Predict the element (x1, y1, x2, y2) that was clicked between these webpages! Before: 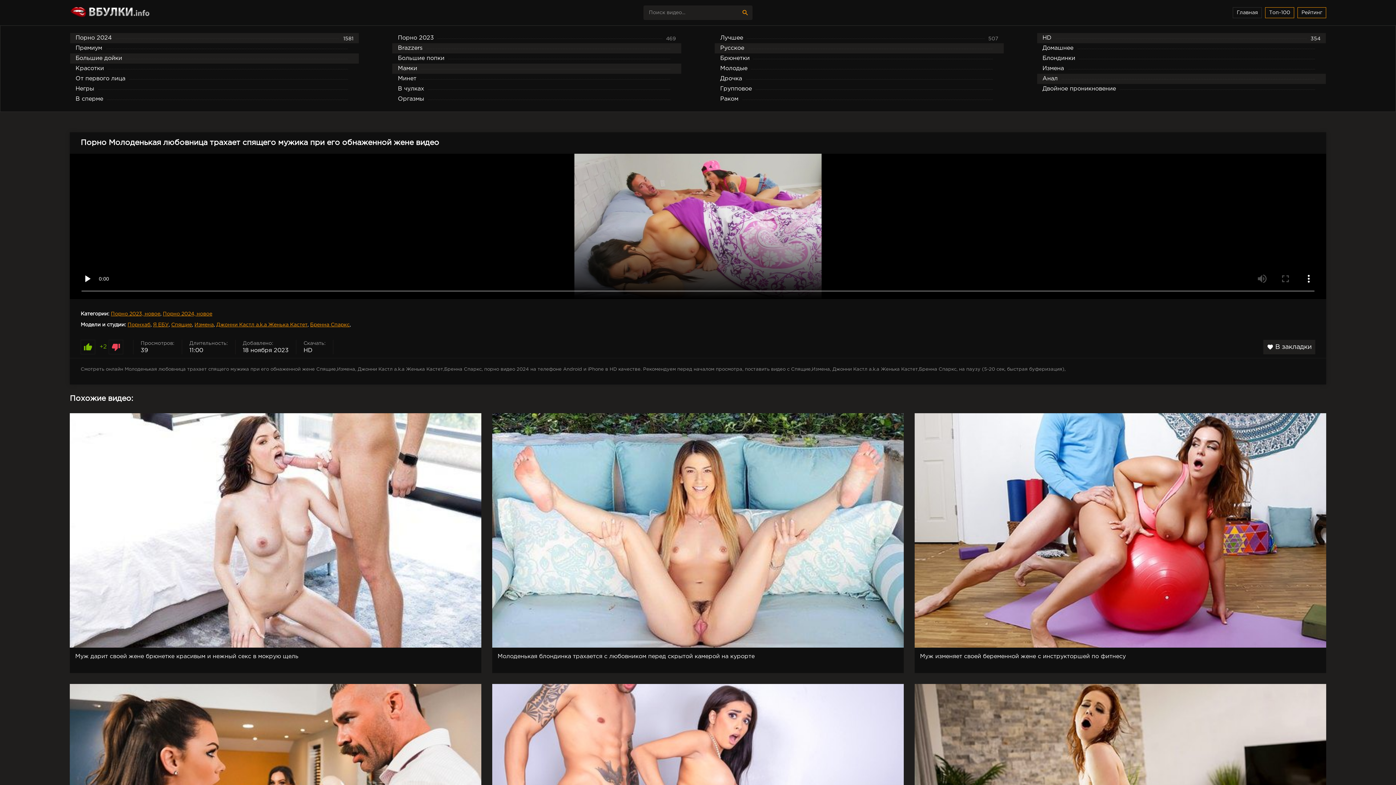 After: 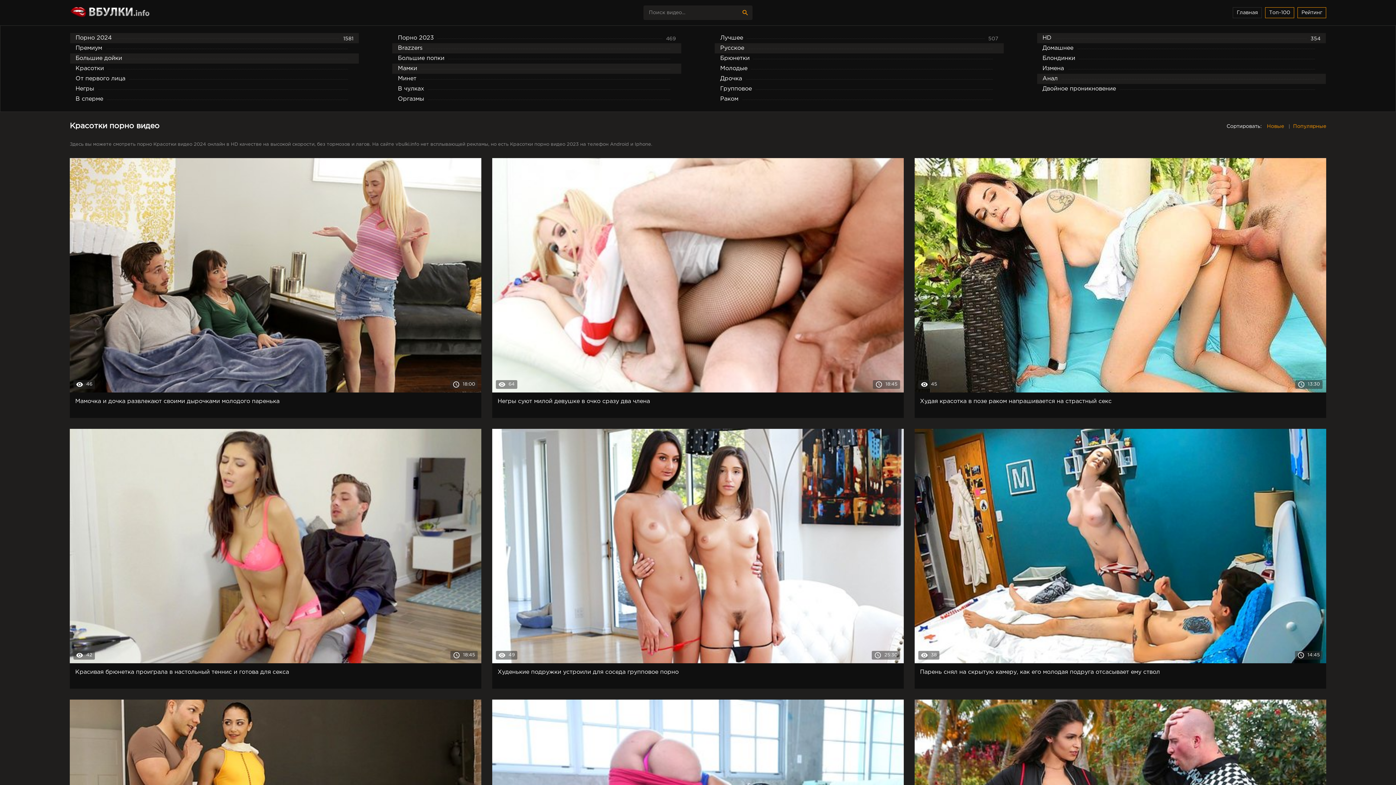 Action: bbox: (70, 63, 359, 73) label: Красотки